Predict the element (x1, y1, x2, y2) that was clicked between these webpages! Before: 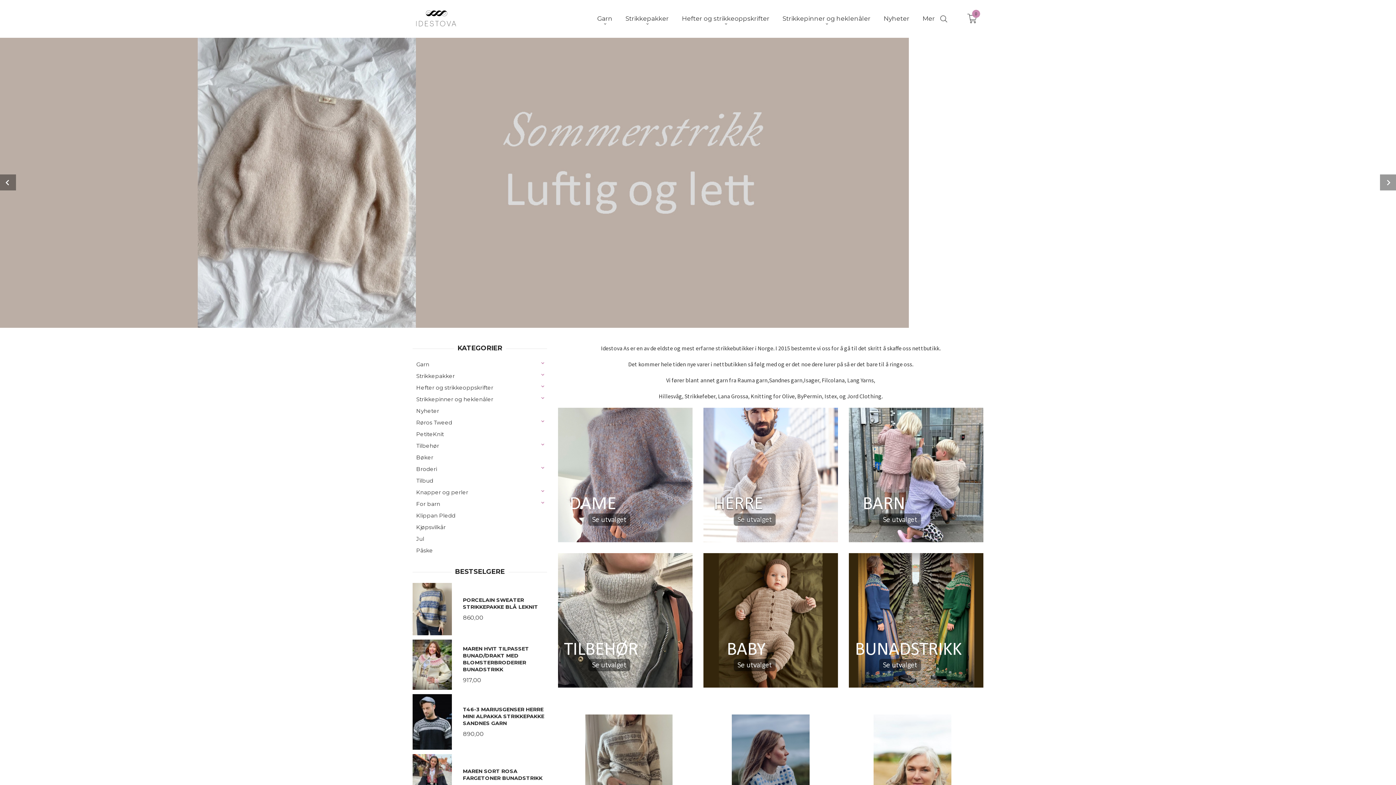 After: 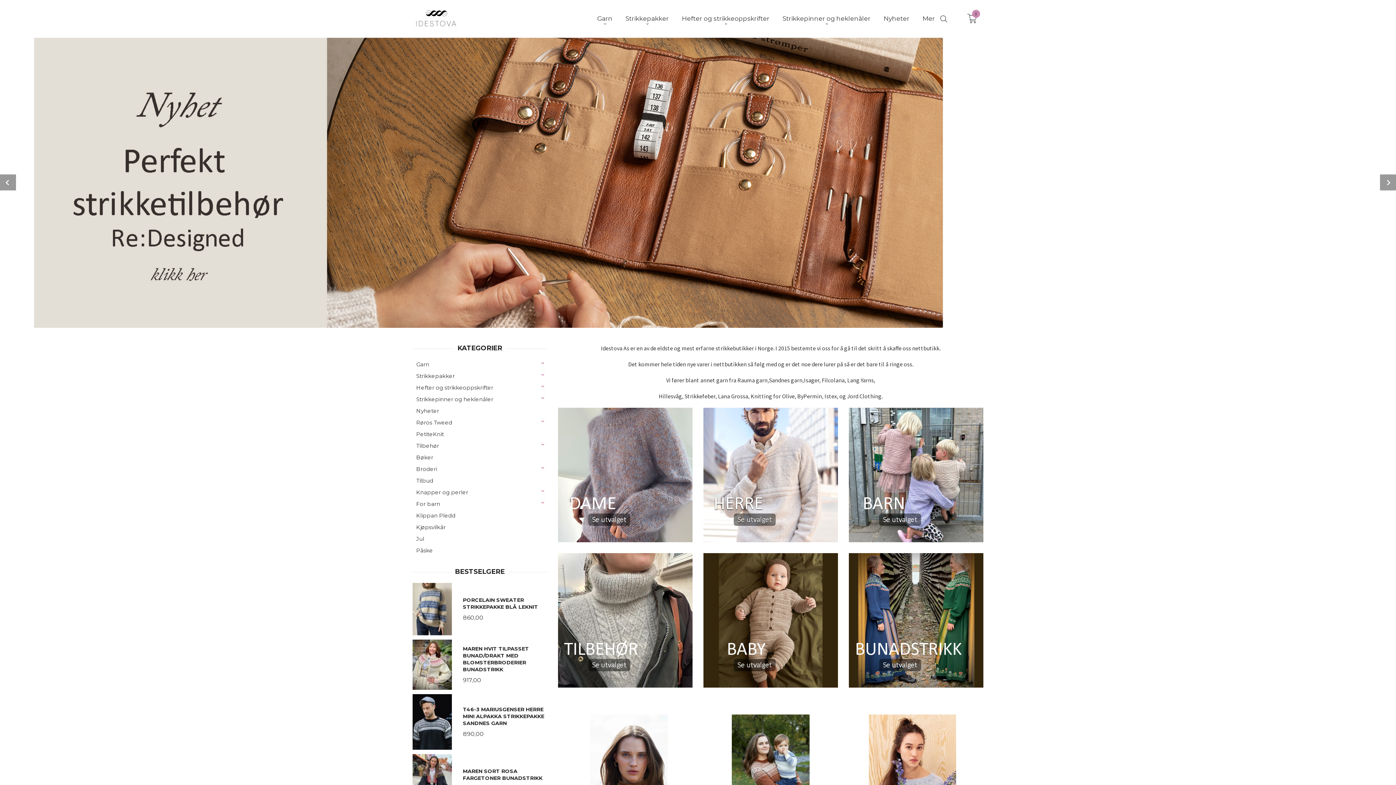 Action: bbox: (412, 14, 459, 21)